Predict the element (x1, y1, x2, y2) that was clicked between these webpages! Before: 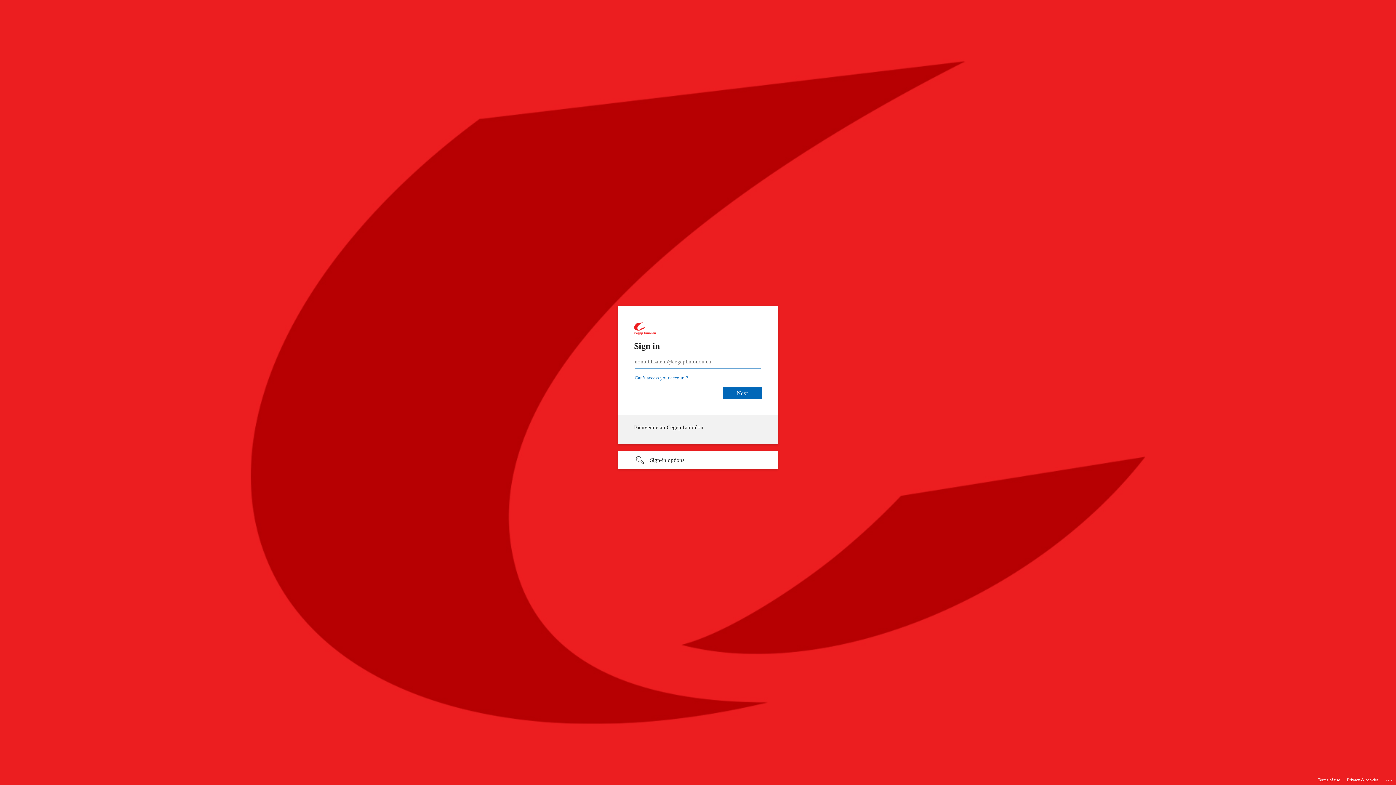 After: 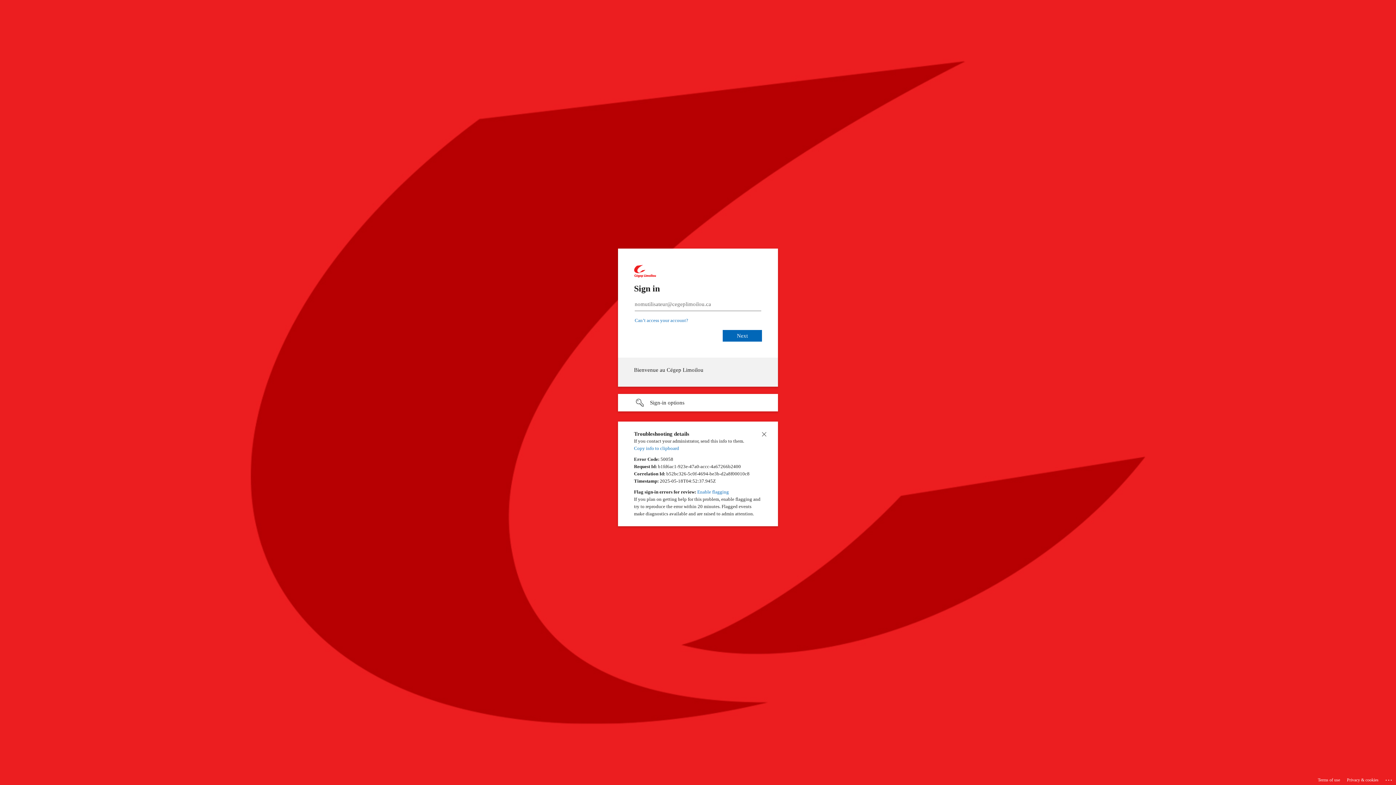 Action: bbox: (1385, 775, 1393, 783) label: Click here for troubleshooting information